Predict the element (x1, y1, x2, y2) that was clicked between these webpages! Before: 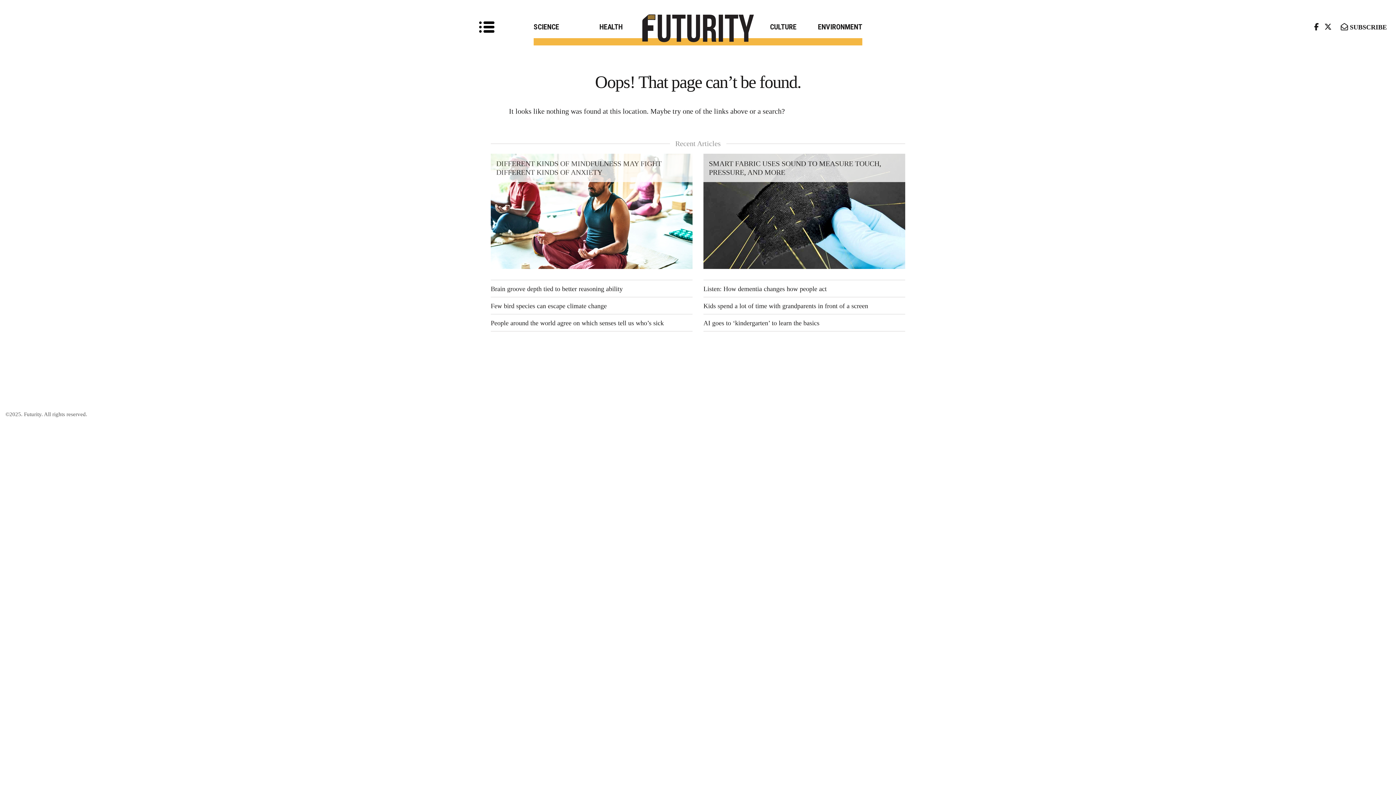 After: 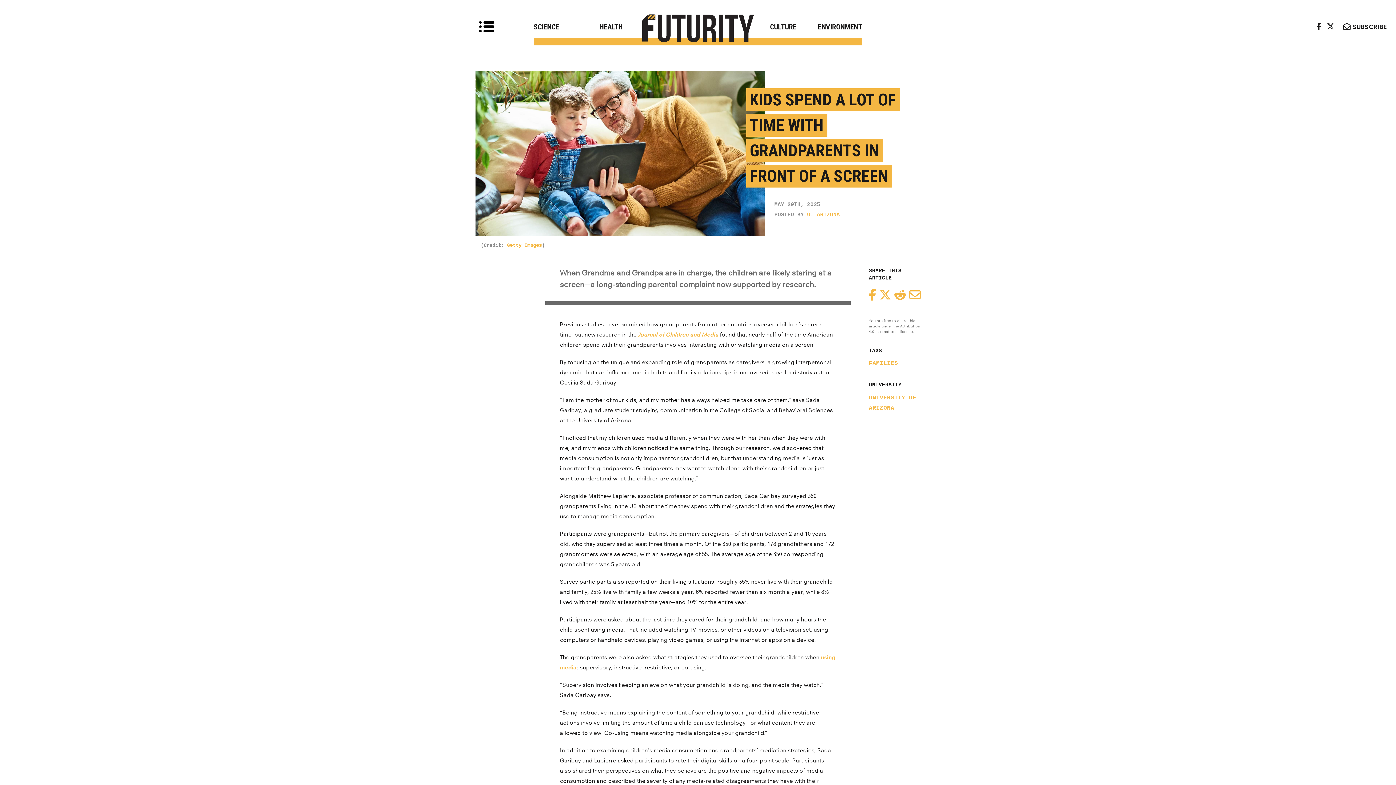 Action: bbox: (703, 297, 905, 314) label: Kids spend a lot of time with grandparents in front of a screen